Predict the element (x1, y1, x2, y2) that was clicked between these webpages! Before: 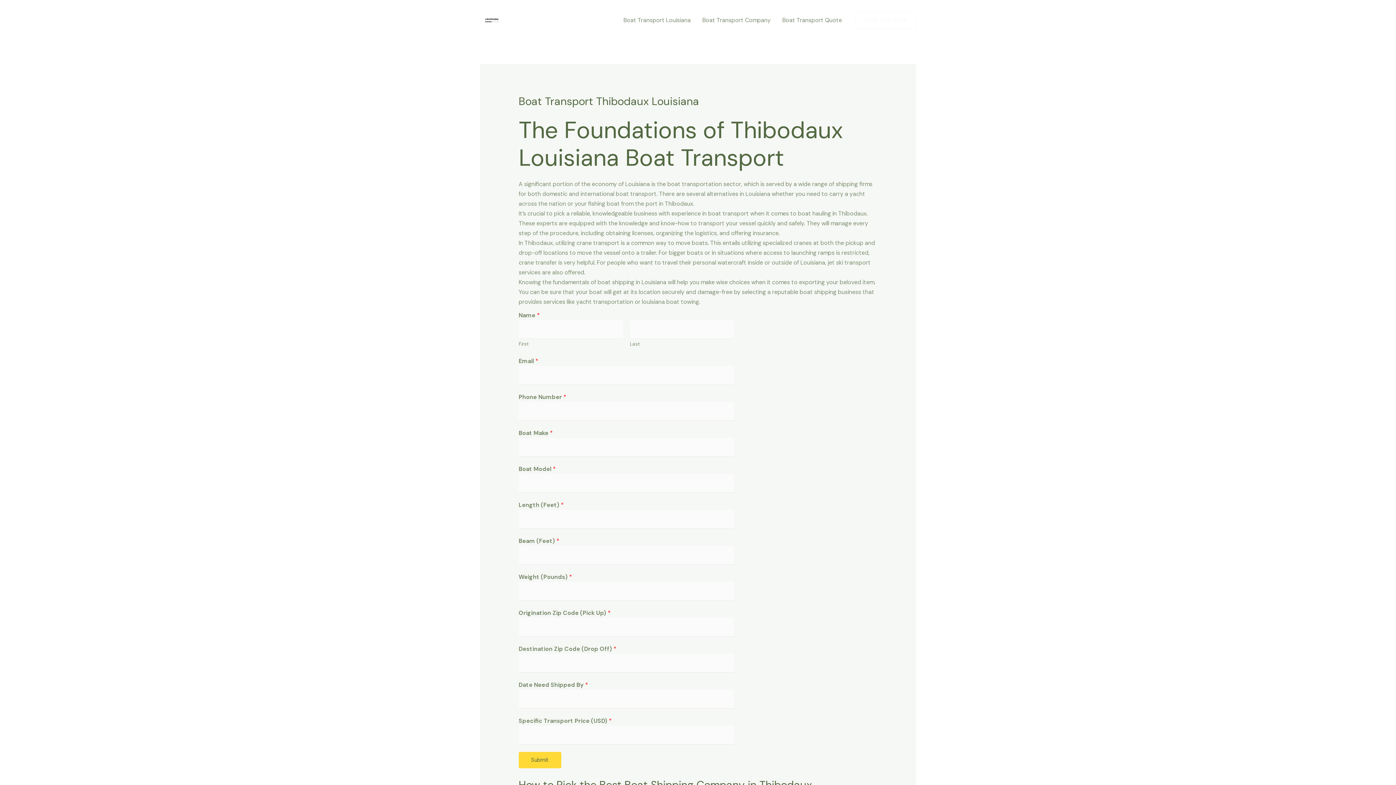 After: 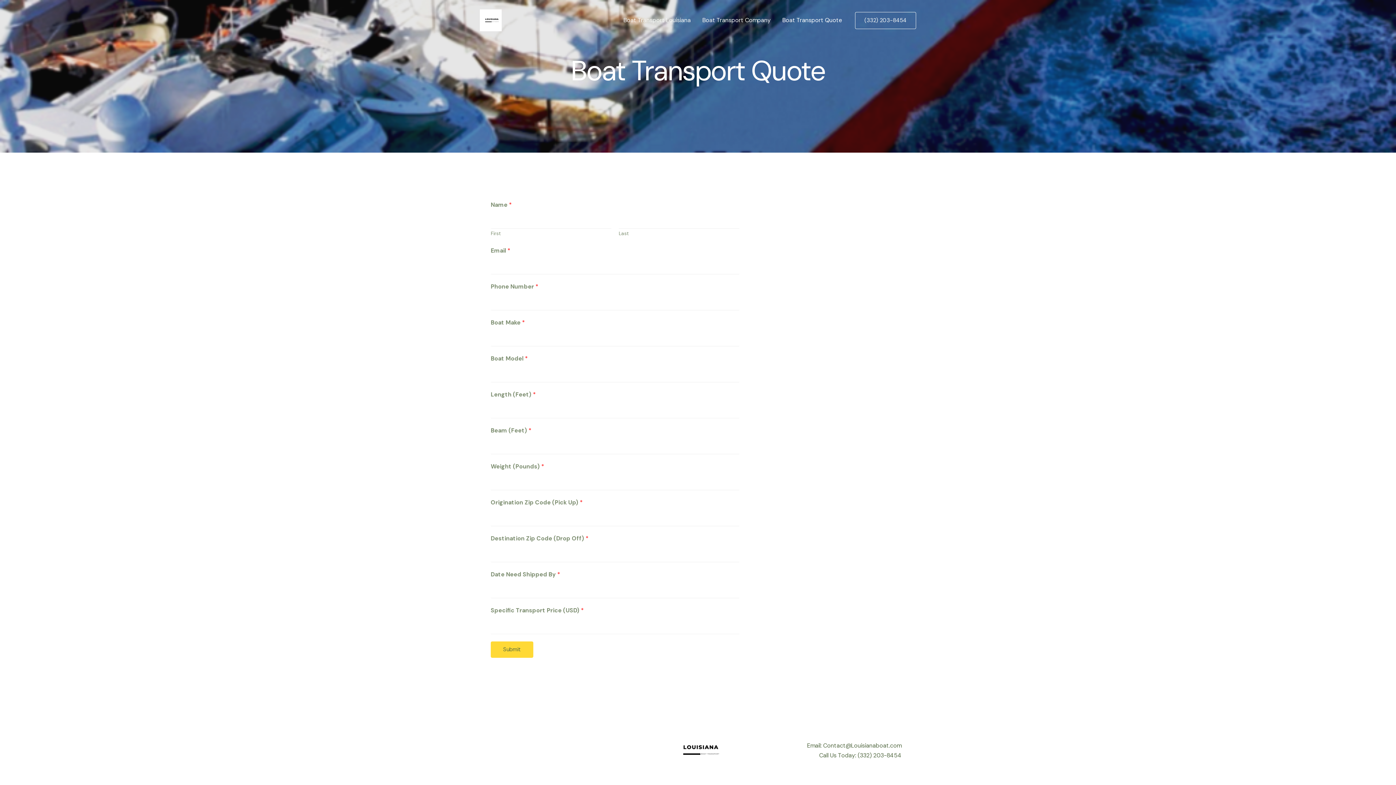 Action: label: Boat Transport Quote bbox: (776, 7, 848, 33)